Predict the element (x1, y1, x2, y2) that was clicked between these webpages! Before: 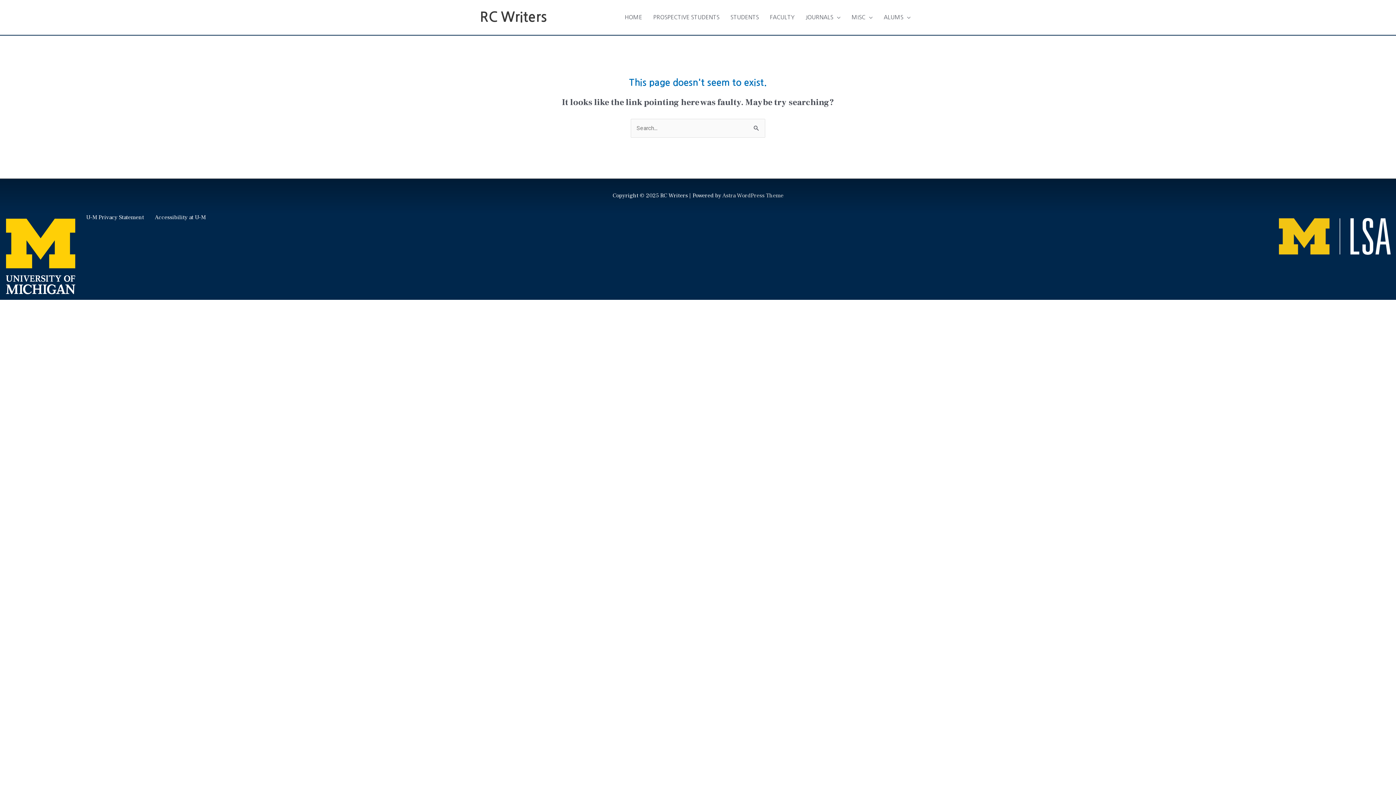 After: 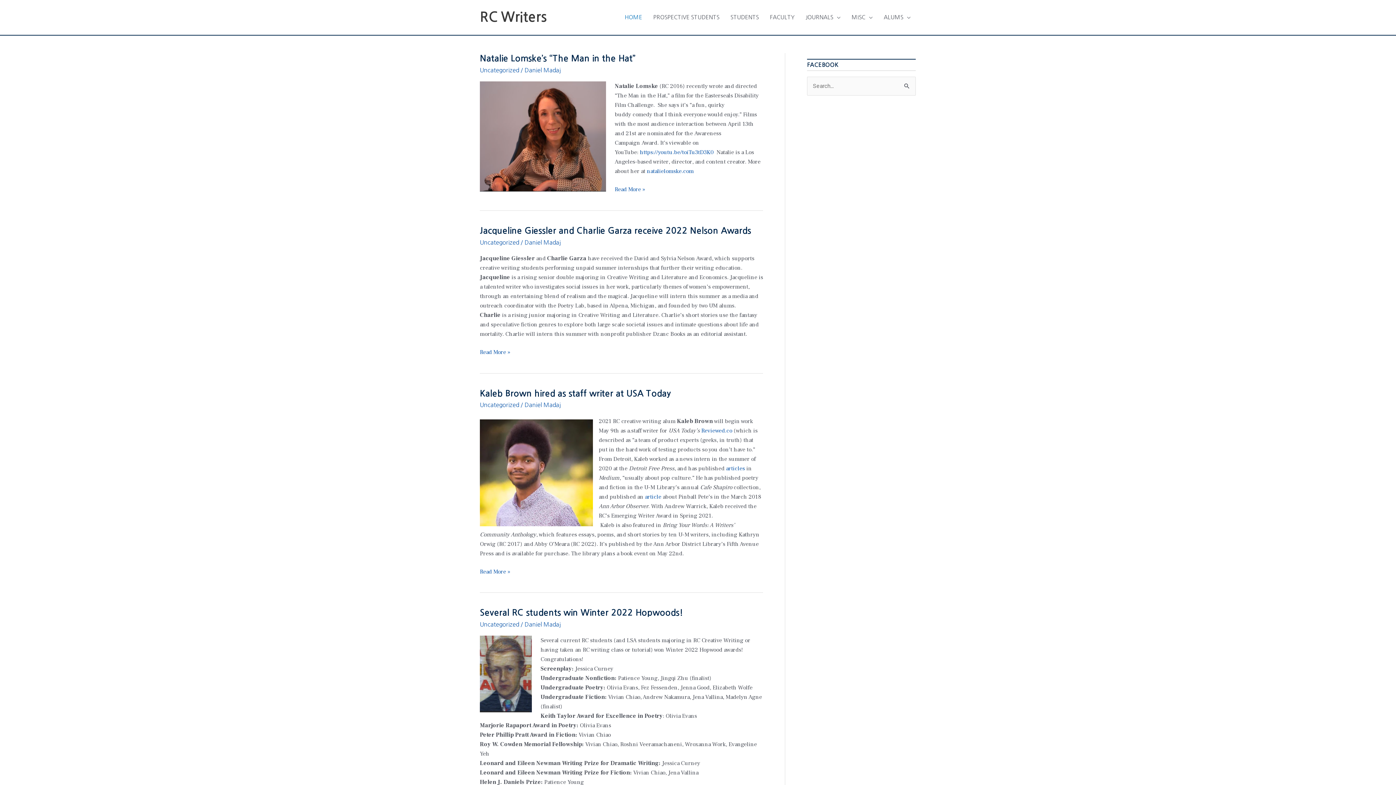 Action: label: HOME bbox: (619, 6, 647, 28)